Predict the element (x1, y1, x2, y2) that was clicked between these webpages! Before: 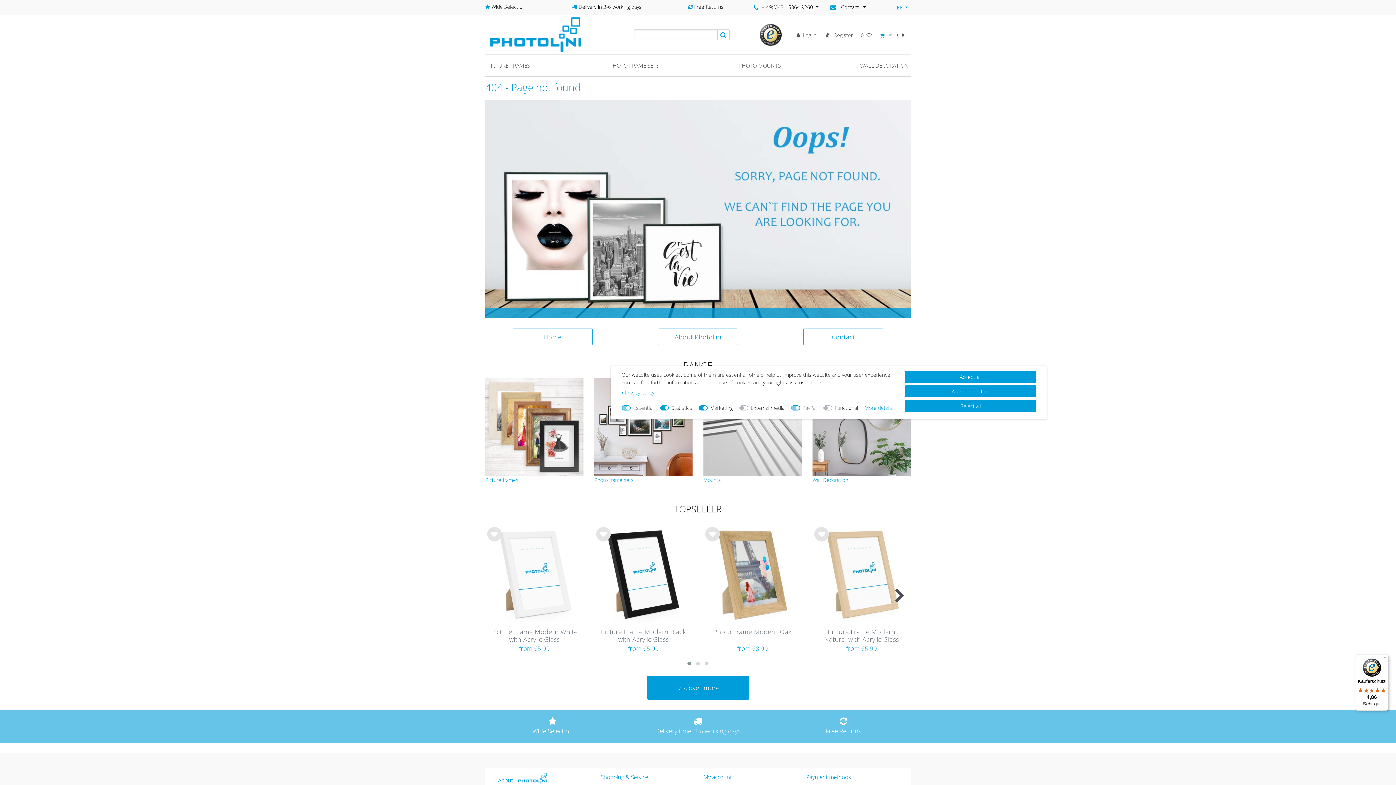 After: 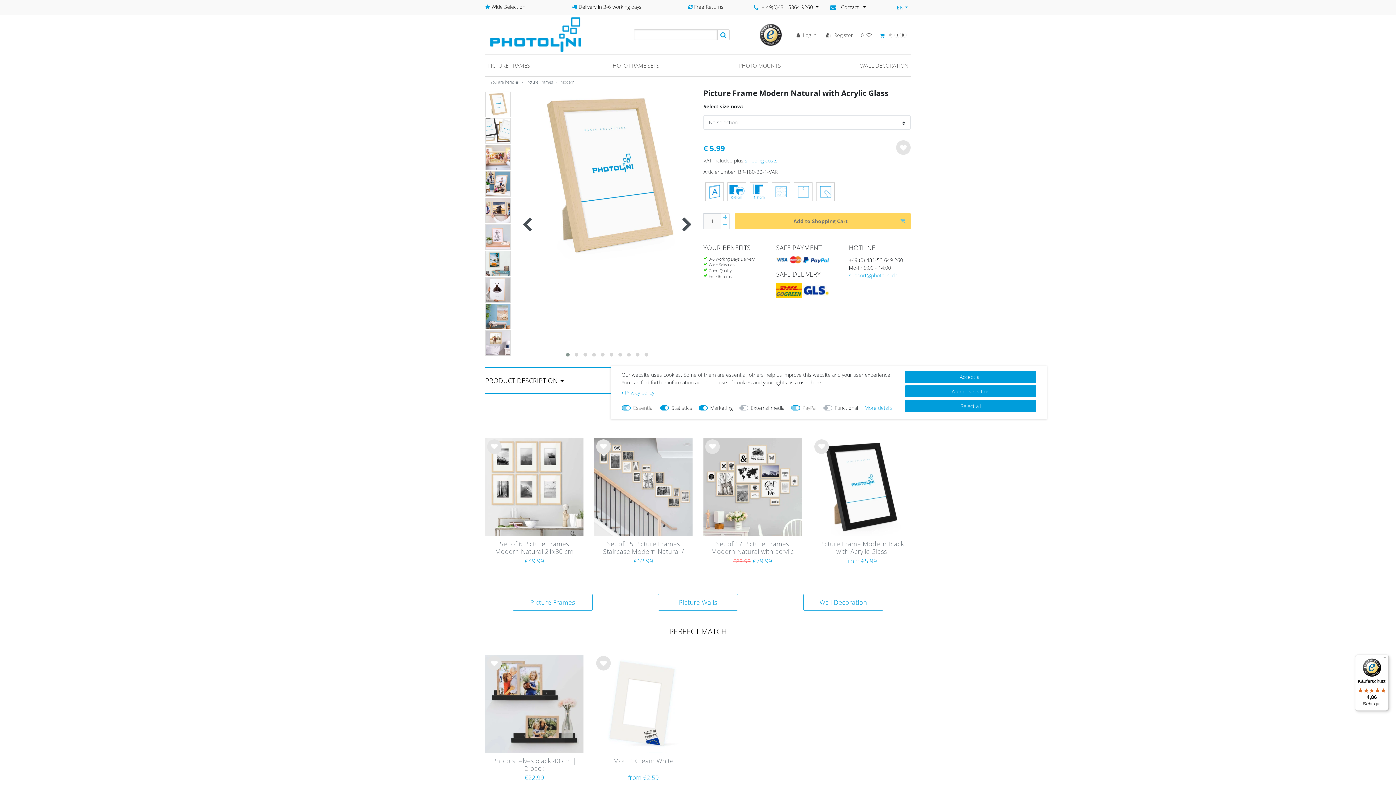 Action: bbox: (816, 628, 906, 644) label: Picture Frame Modern Natural with Acrylic Glass